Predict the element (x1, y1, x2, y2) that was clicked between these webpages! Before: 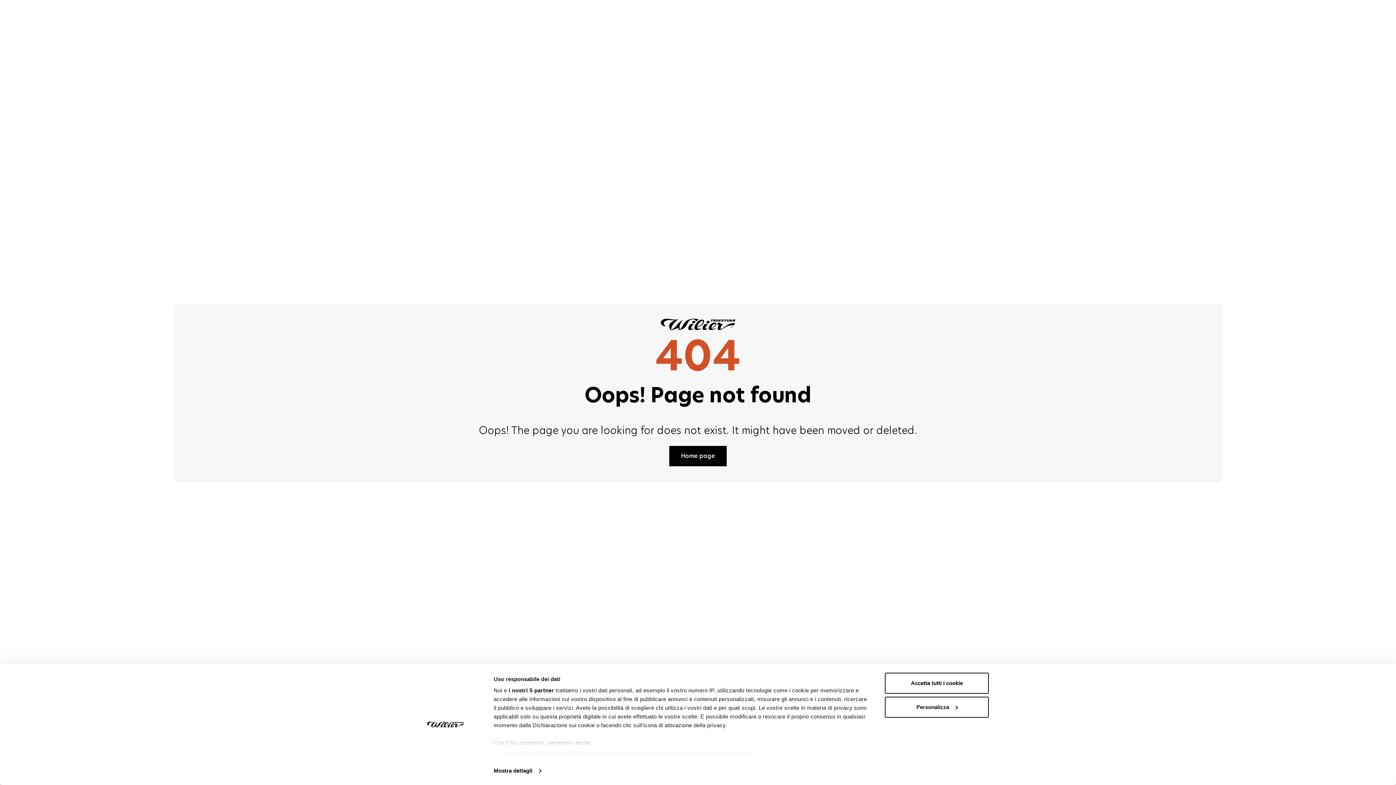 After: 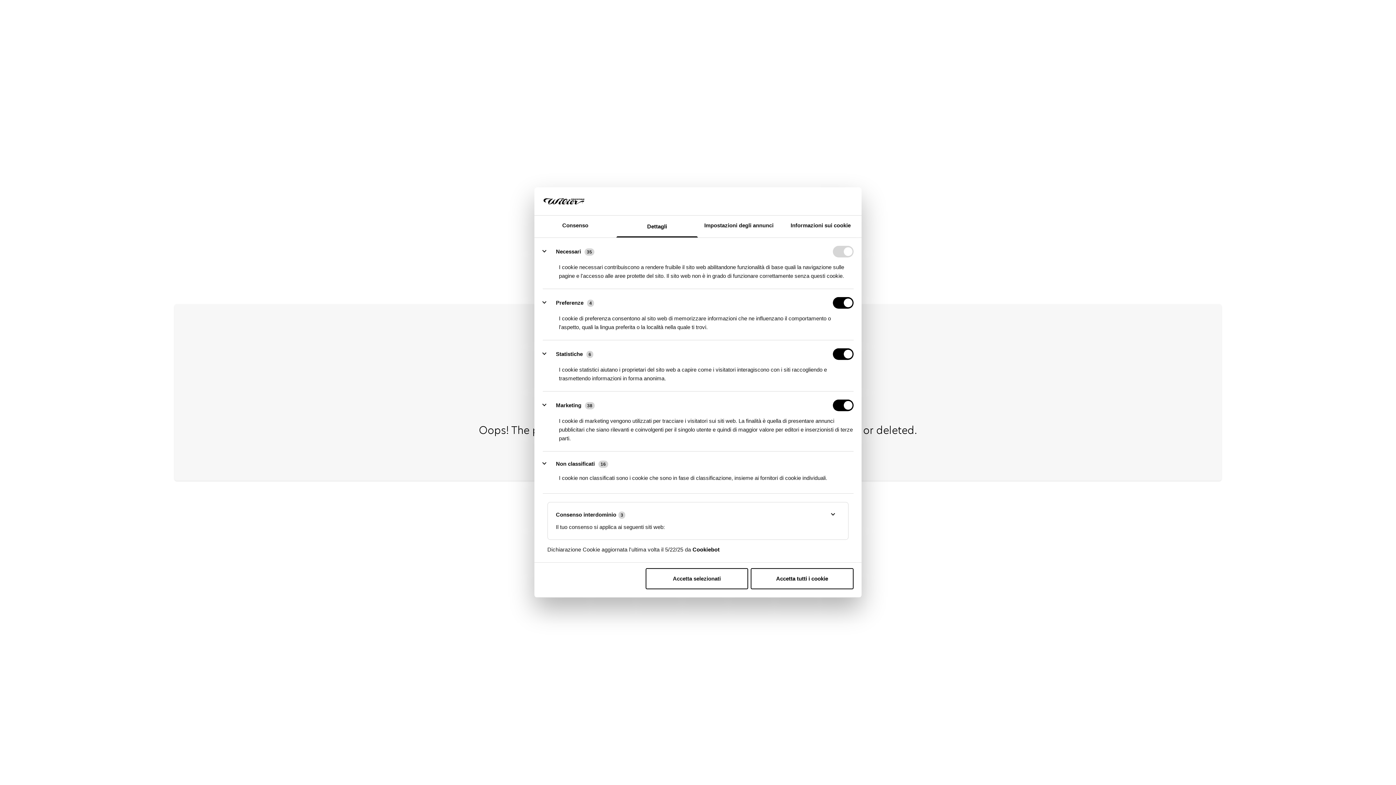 Action: bbox: (493, 765, 541, 776) label: Mostra dettagli